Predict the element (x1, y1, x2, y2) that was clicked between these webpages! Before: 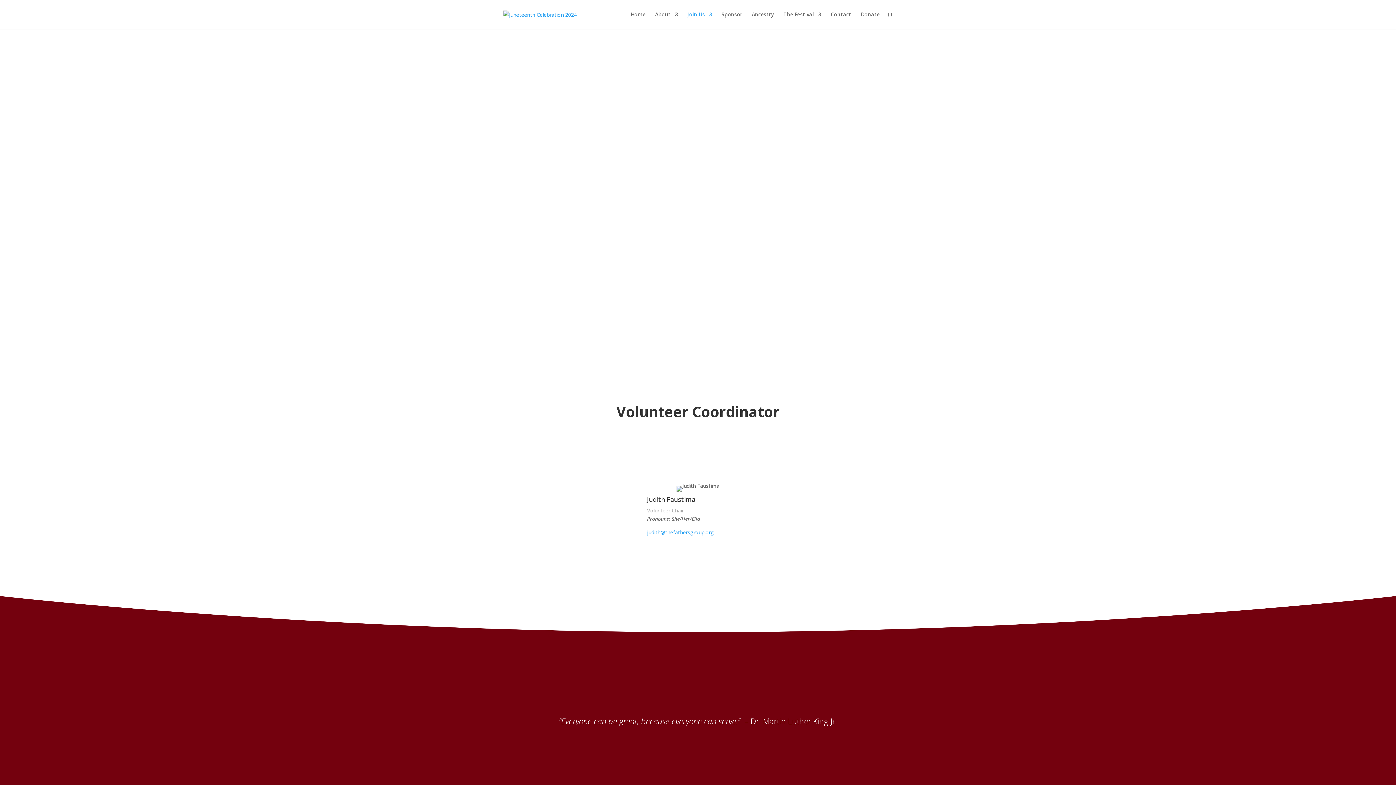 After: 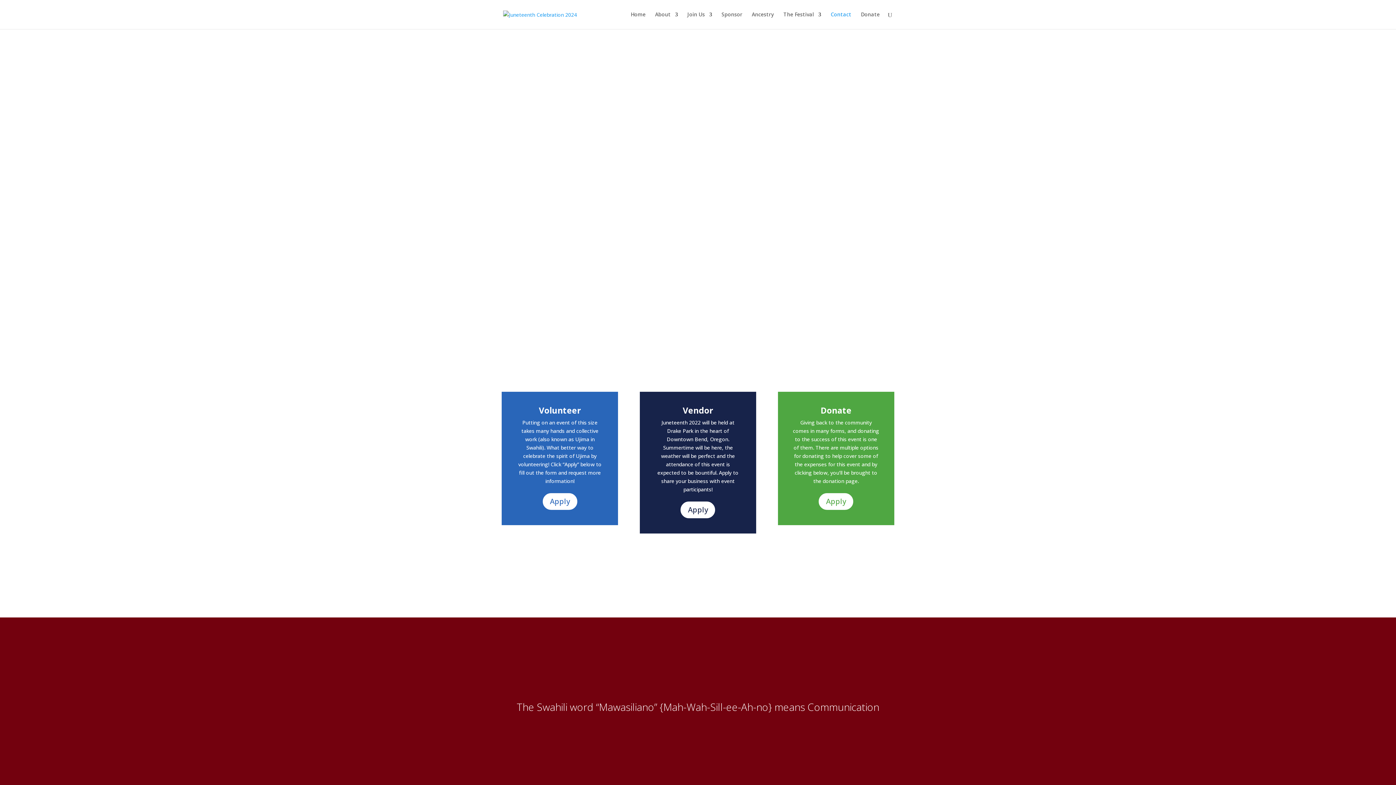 Action: label: Contact bbox: (830, 12, 851, 29)